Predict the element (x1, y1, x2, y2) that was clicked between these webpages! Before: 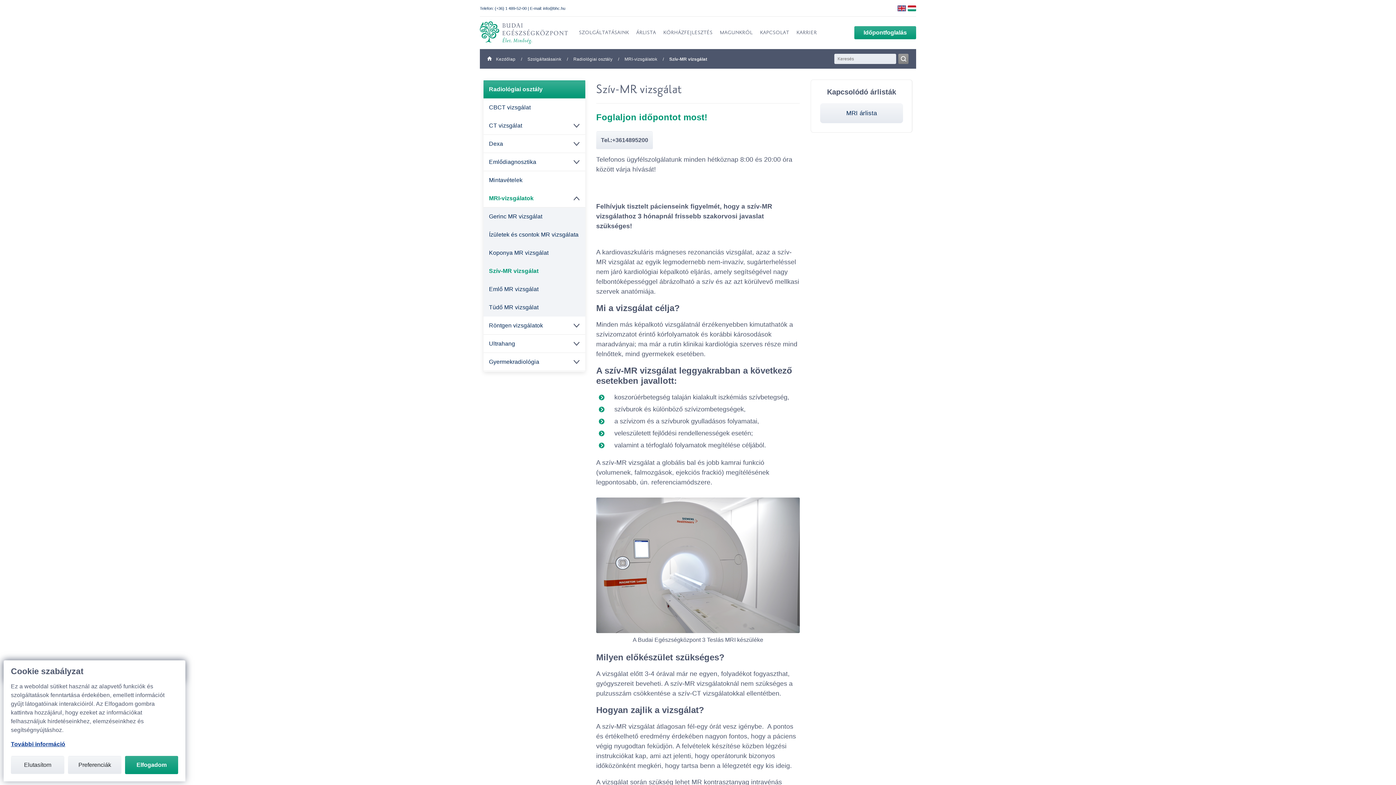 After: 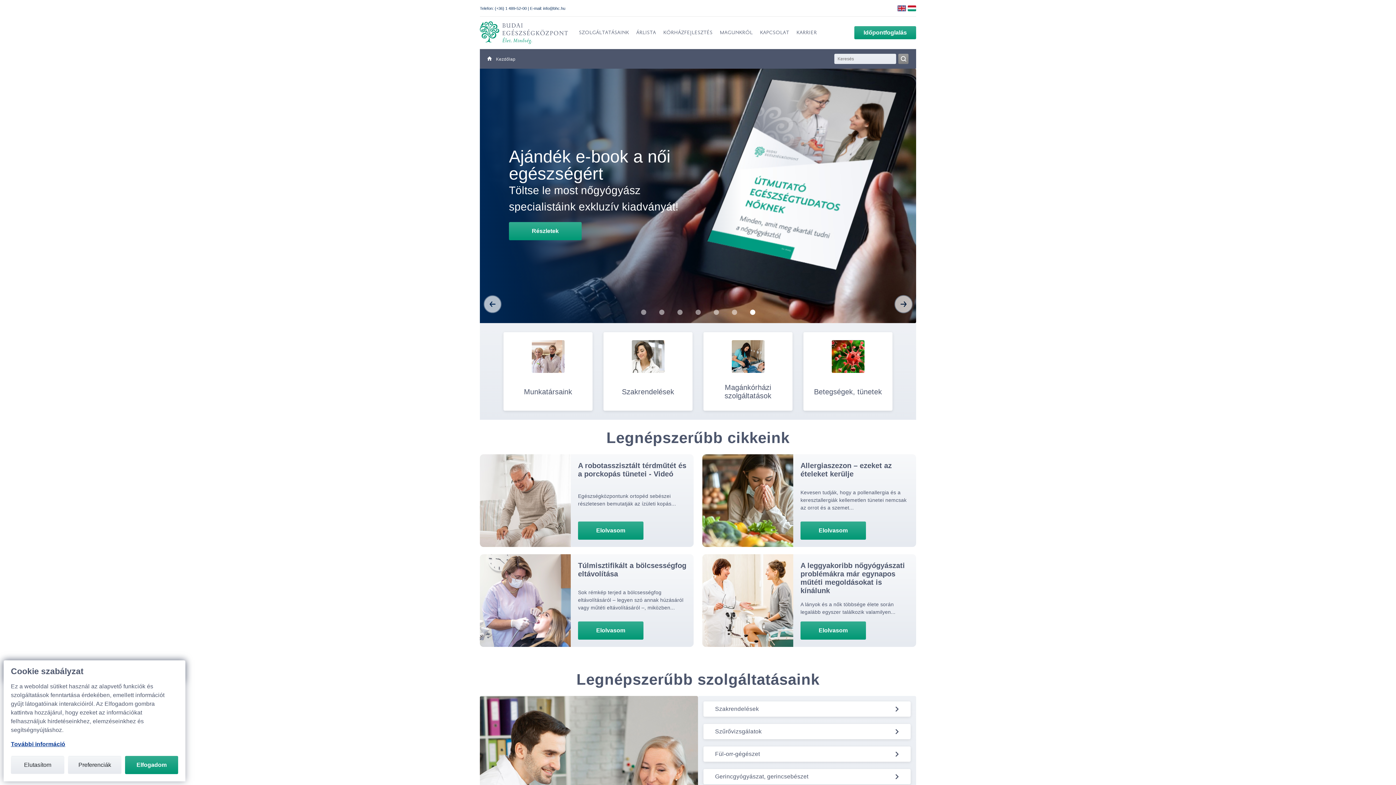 Action: bbox: (480, 16, 568, 49)